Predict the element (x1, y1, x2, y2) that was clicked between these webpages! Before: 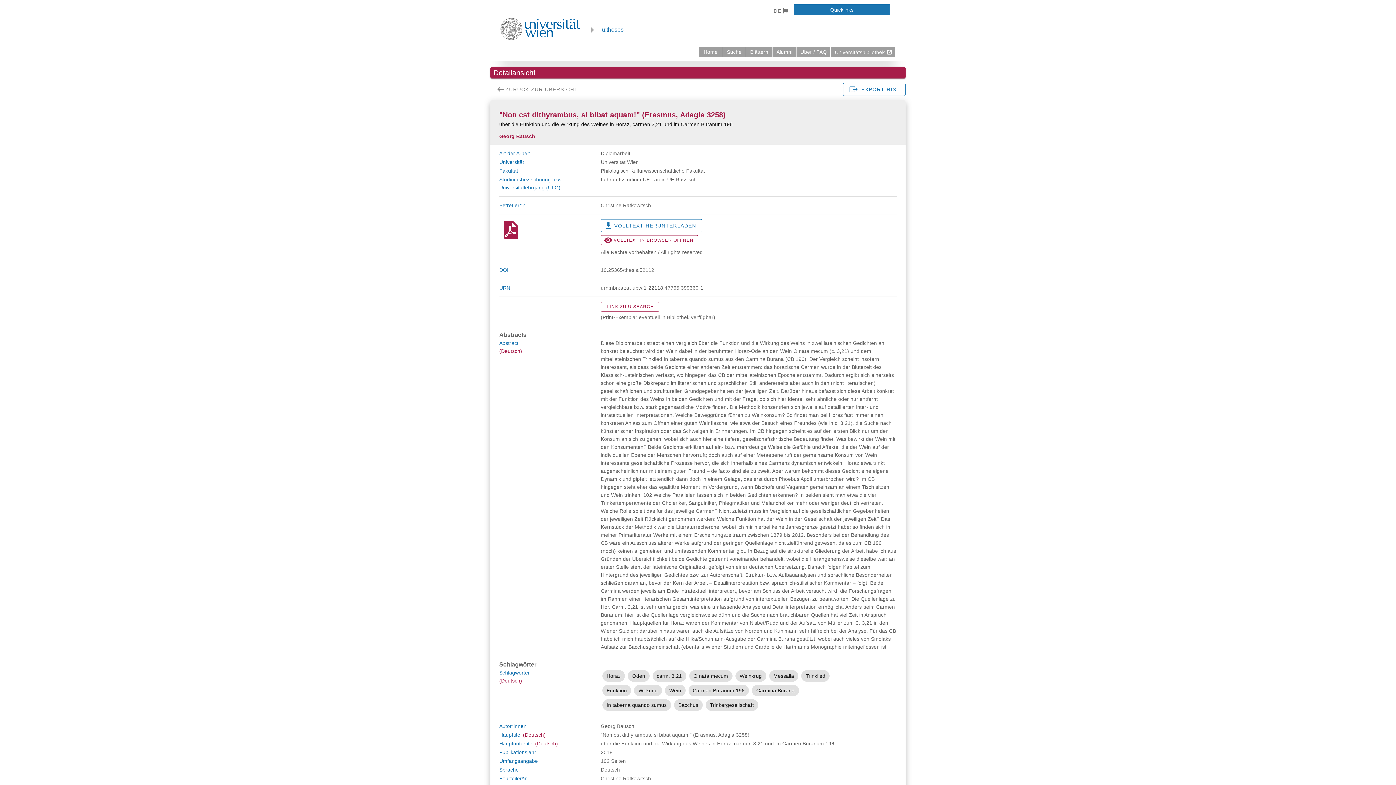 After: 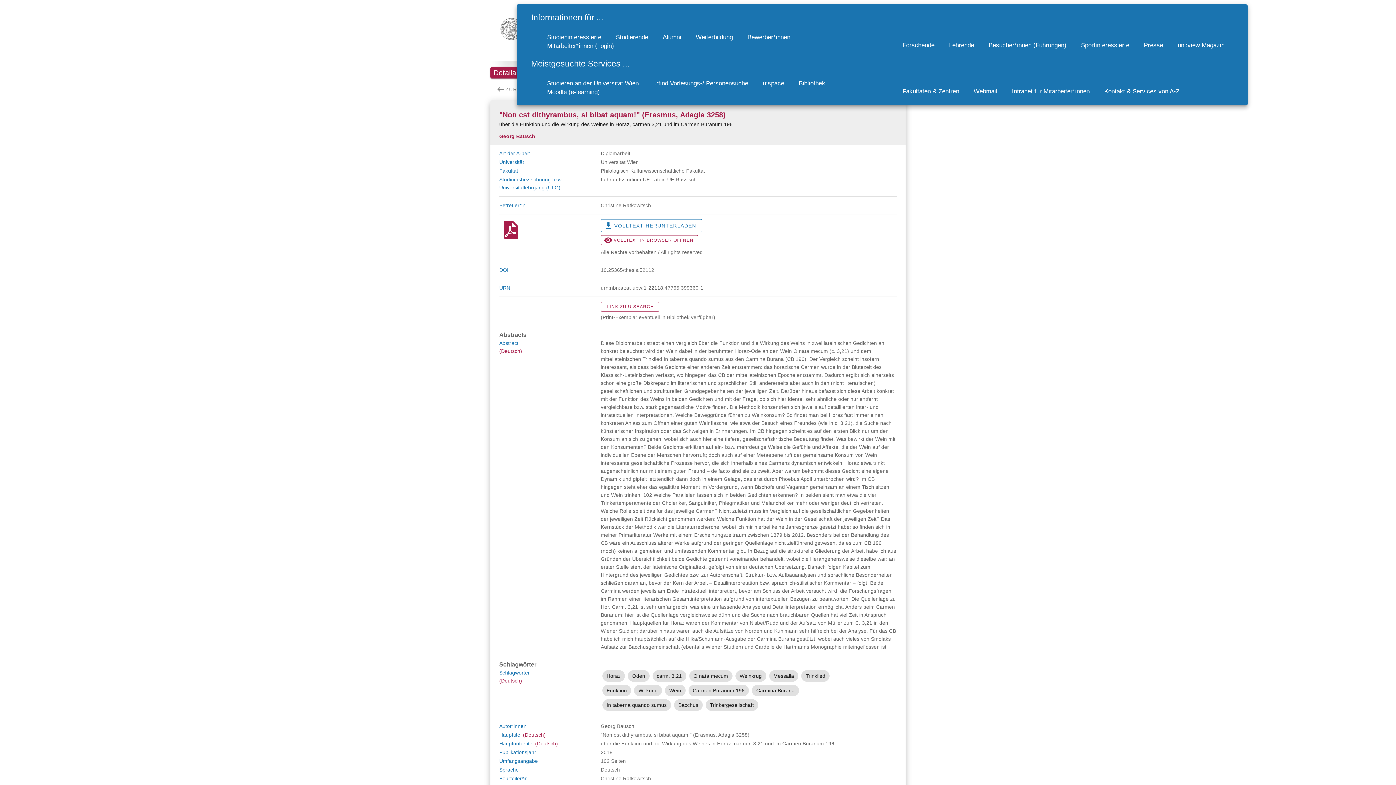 Action: bbox: (794, 4, 889, 15) label: Quicklinks